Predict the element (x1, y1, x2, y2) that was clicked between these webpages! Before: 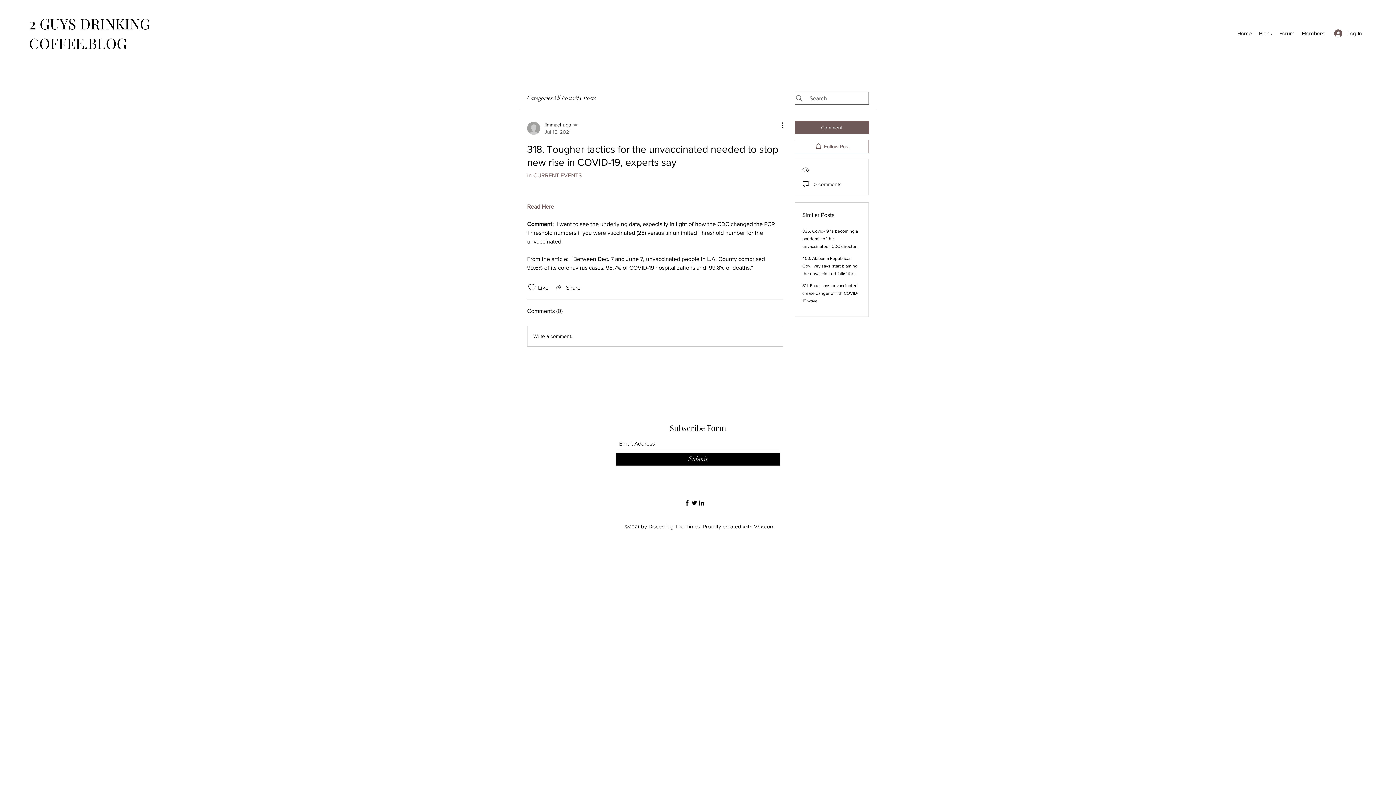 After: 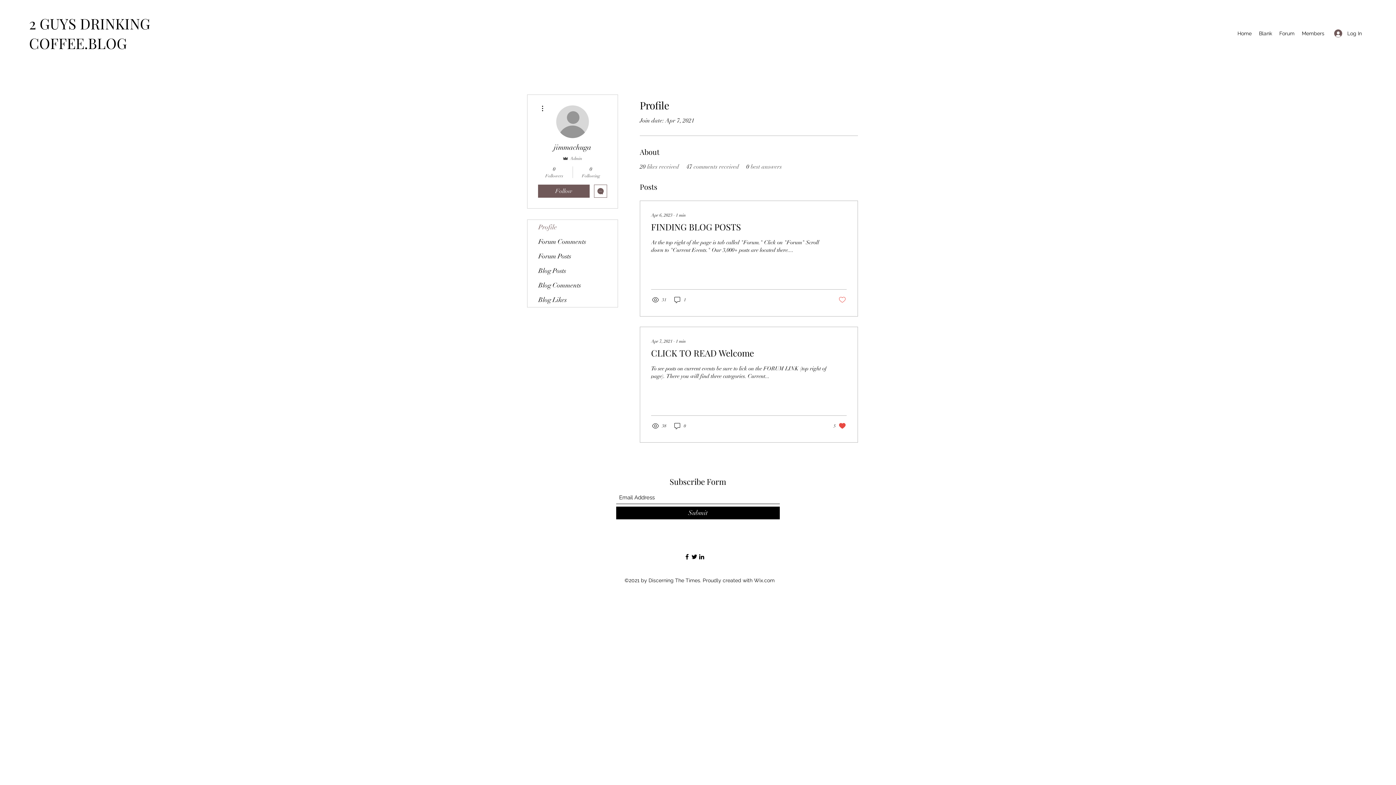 Action: bbox: (527, 121, 578, 135) label: jimmachuga
Jul 15, 2021